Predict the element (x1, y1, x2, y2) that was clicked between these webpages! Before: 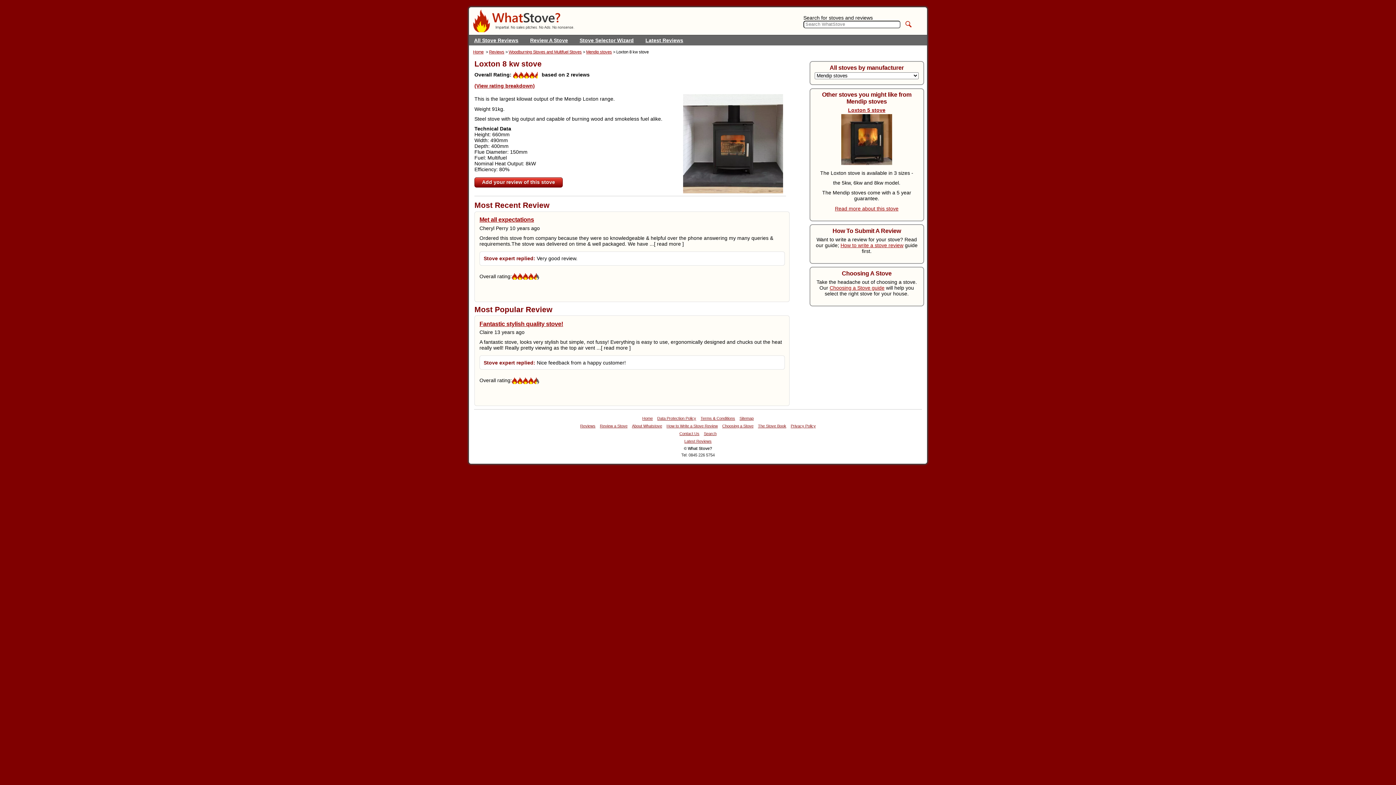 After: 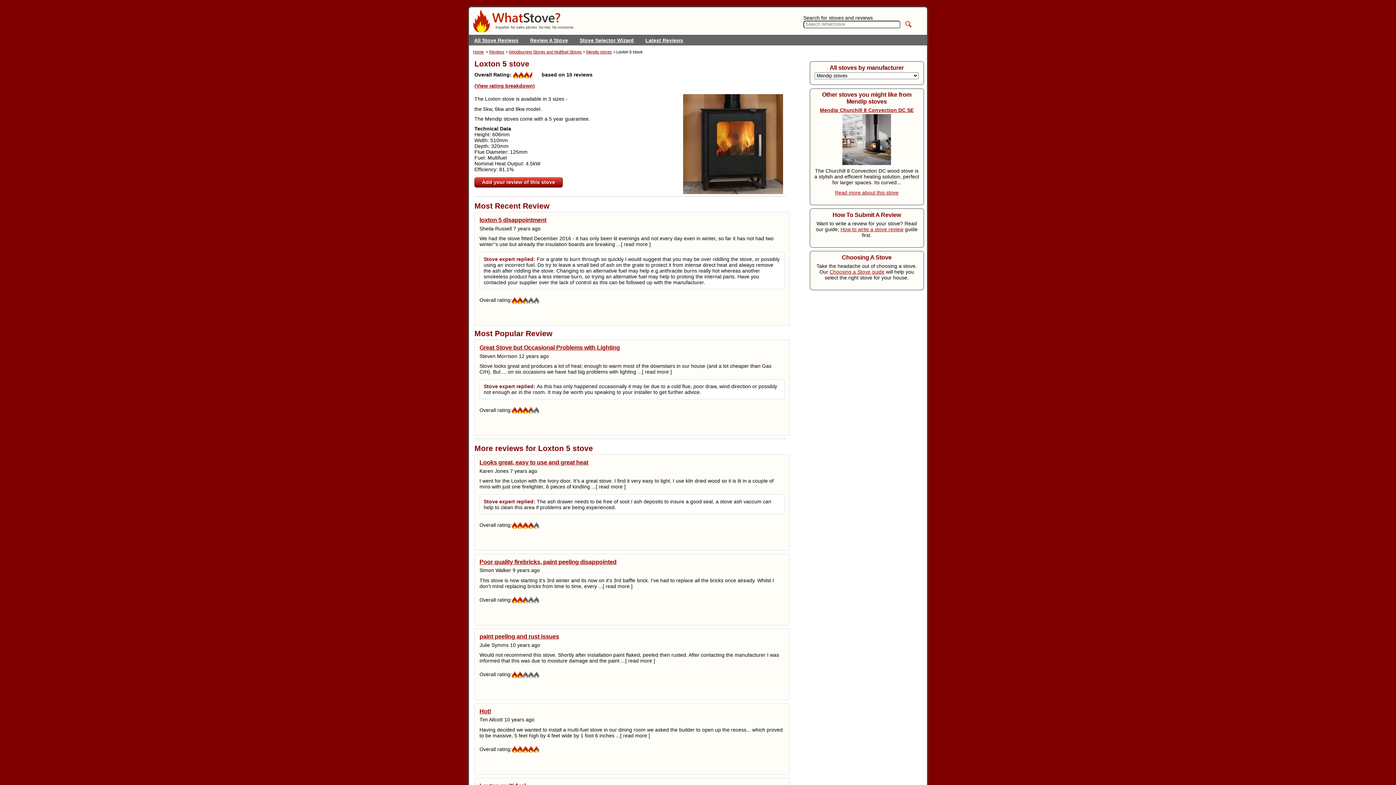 Action: bbox: (835, 205, 898, 211) label: Read more about this stove